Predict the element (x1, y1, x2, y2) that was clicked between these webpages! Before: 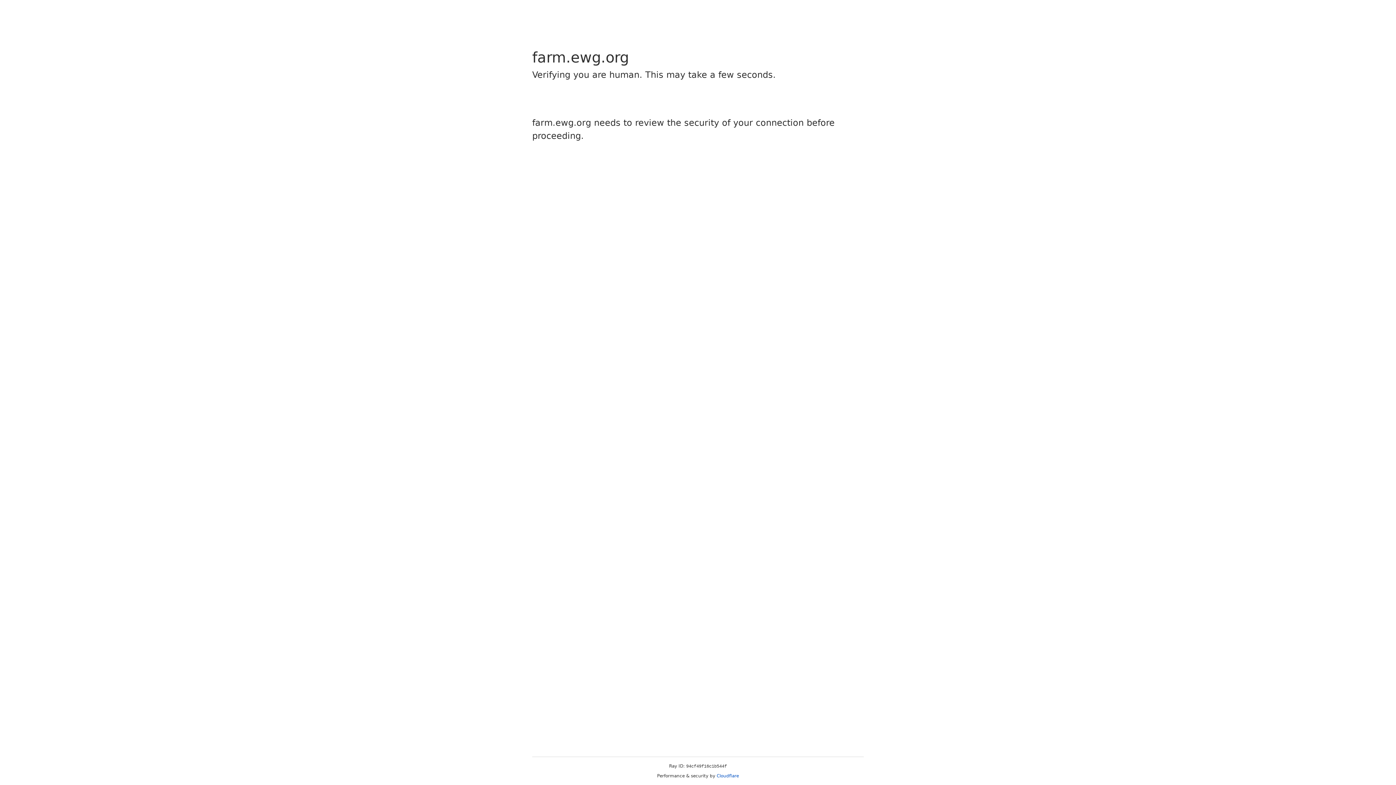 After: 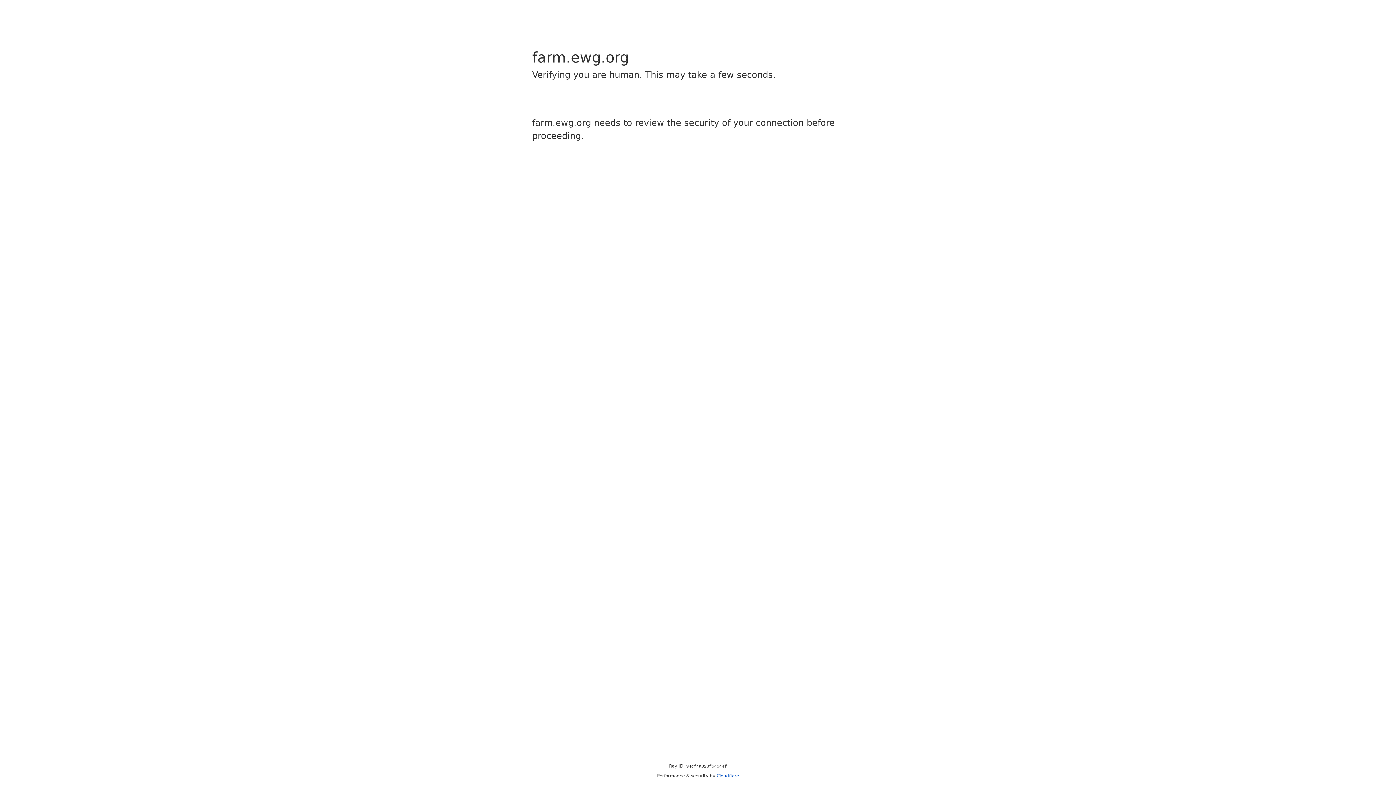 Action: bbox: (716, 773, 739, 778) label: Cloudflare